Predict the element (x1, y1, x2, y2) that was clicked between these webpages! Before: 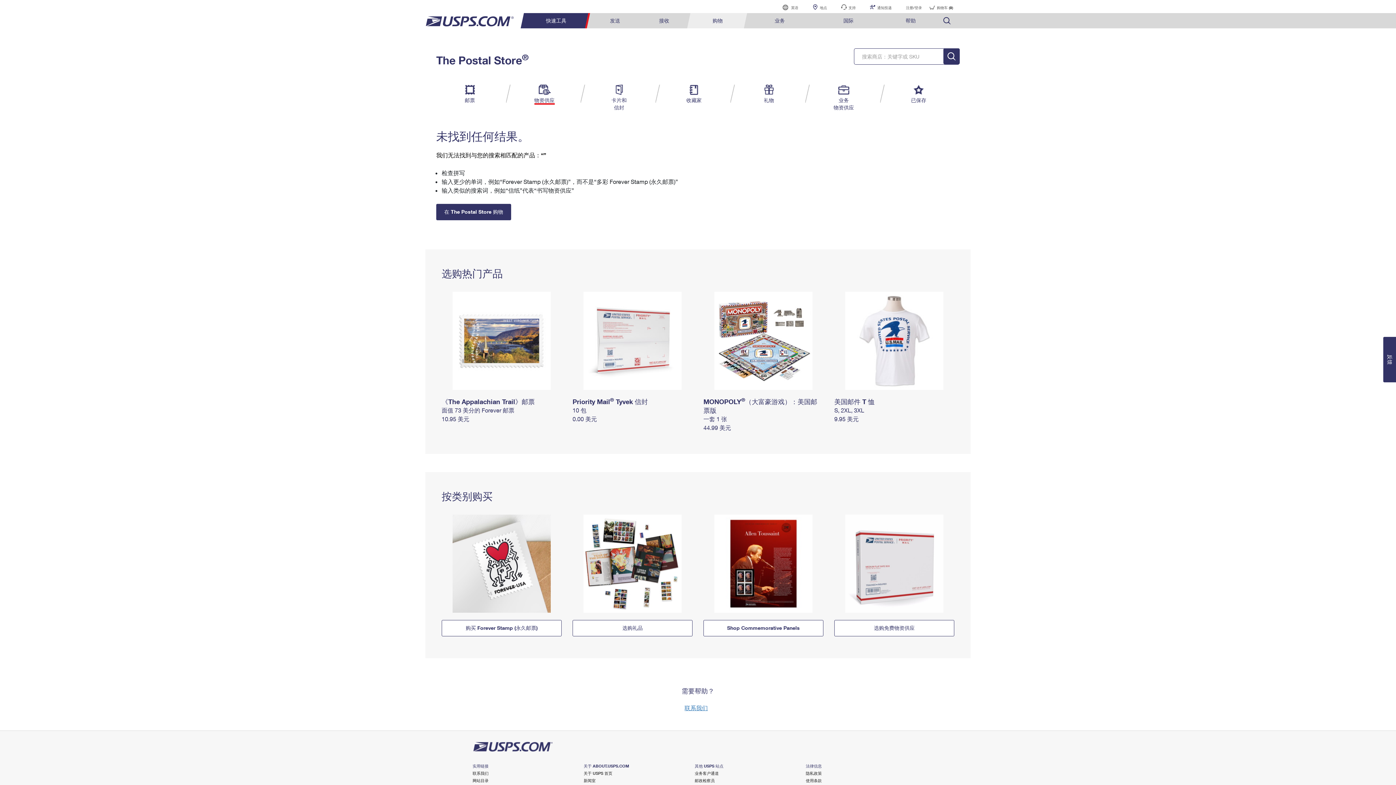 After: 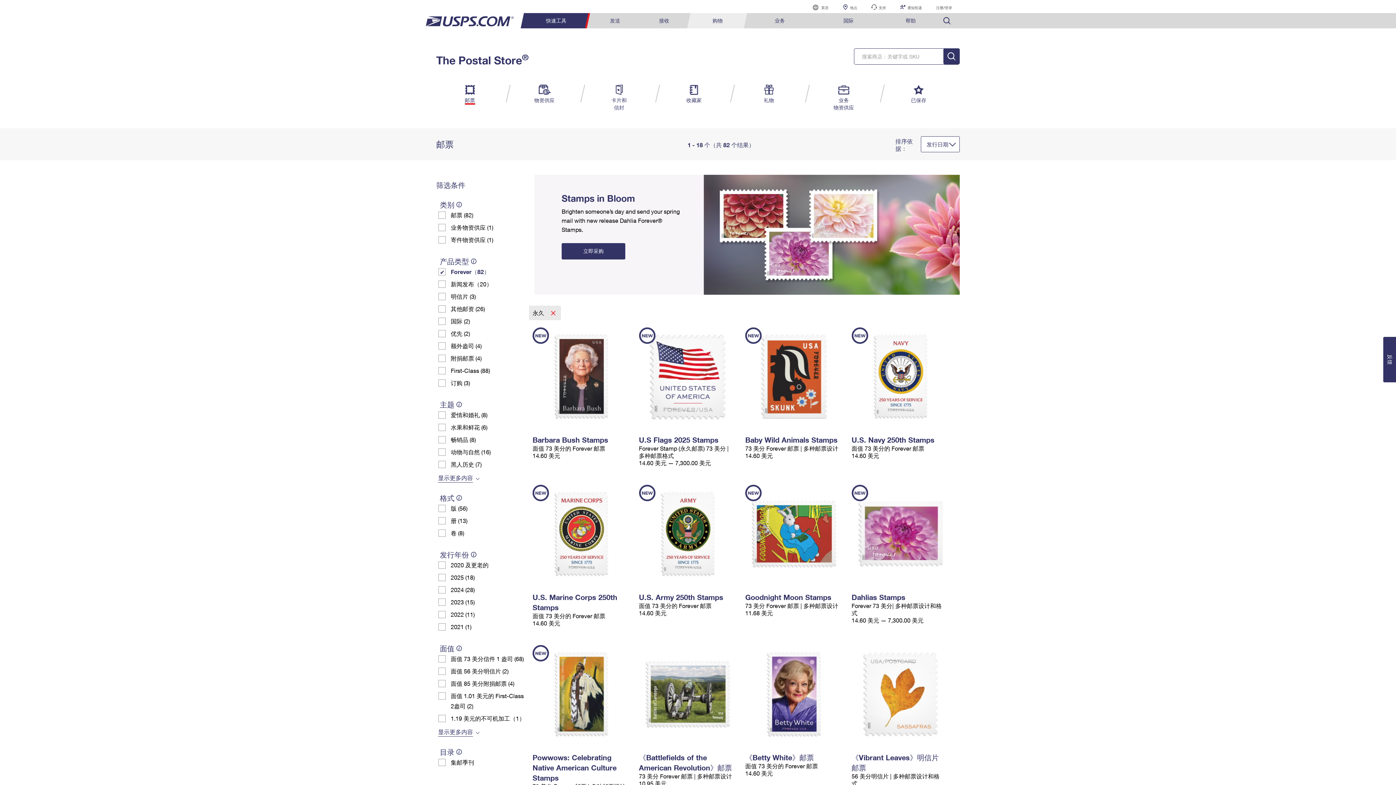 Action: label: 购买 Forever Stamp (永久邮票) bbox: (441, 620, 561, 636)